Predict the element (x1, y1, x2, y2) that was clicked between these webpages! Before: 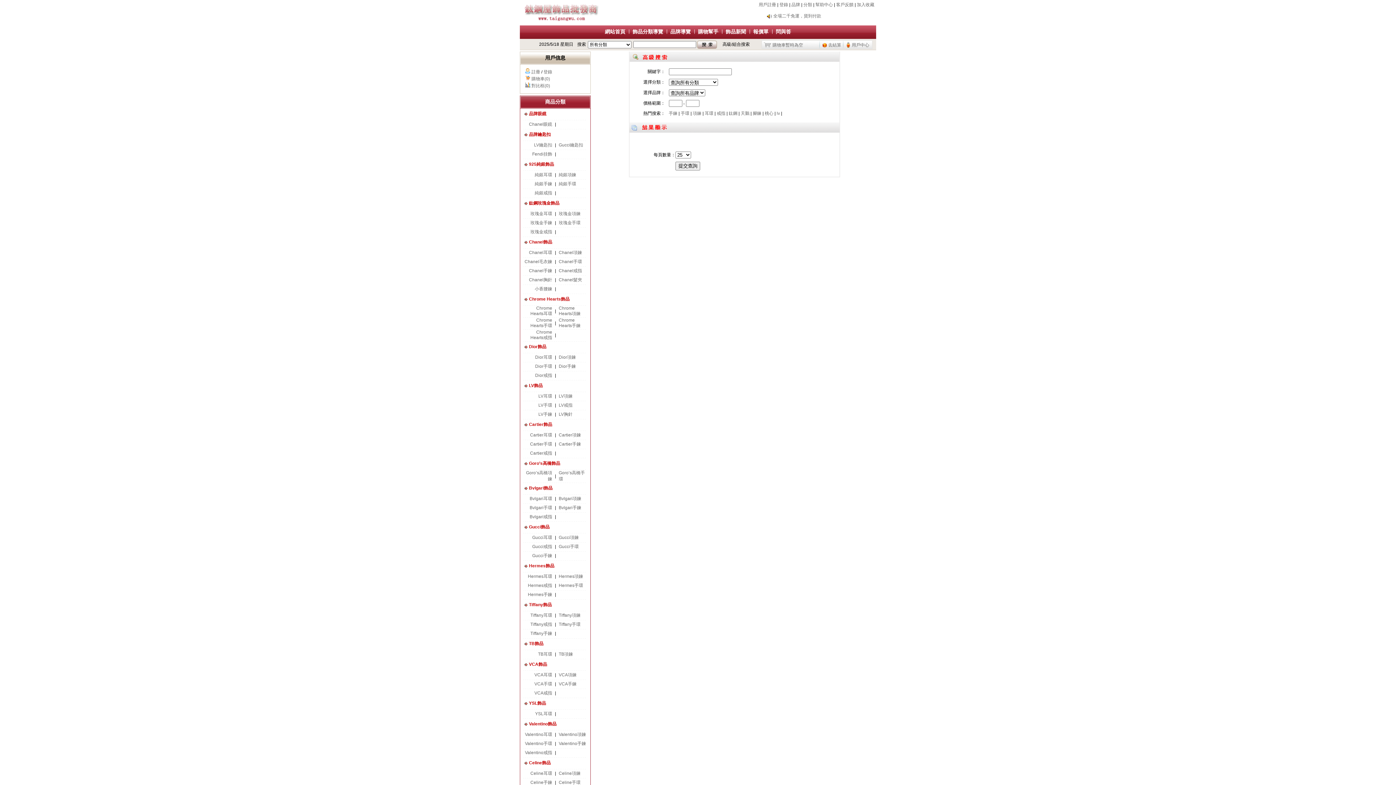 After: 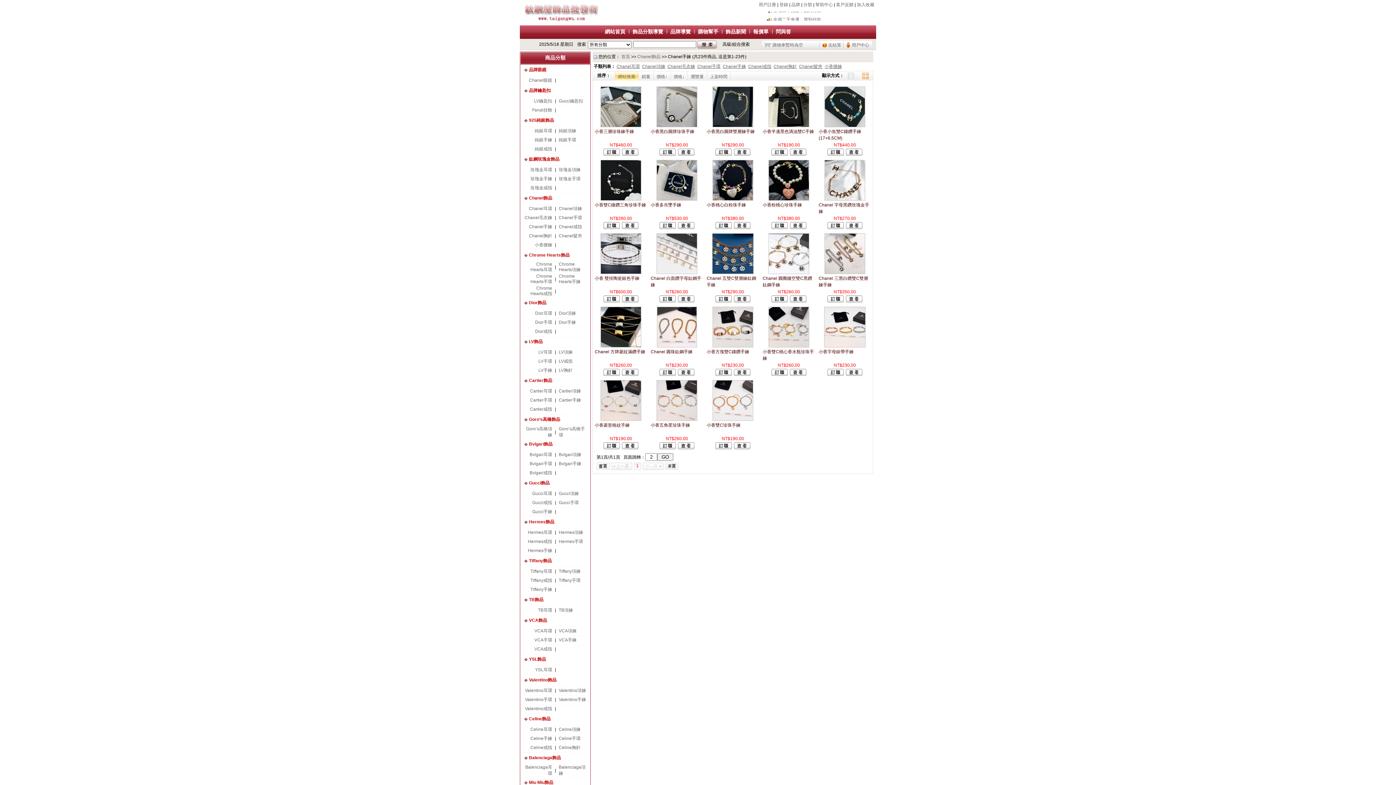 Action: label: Chanel手鍊 bbox: (529, 268, 552, 273)